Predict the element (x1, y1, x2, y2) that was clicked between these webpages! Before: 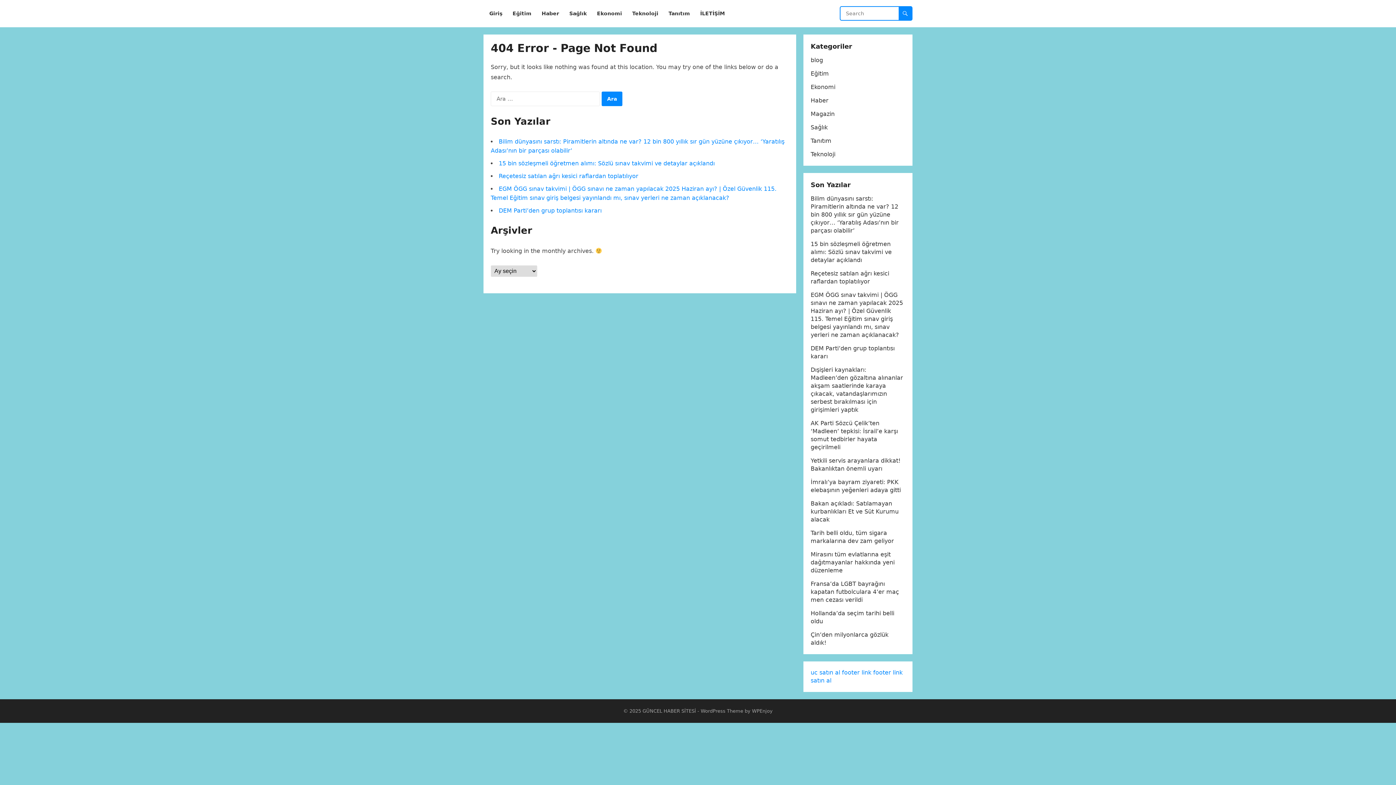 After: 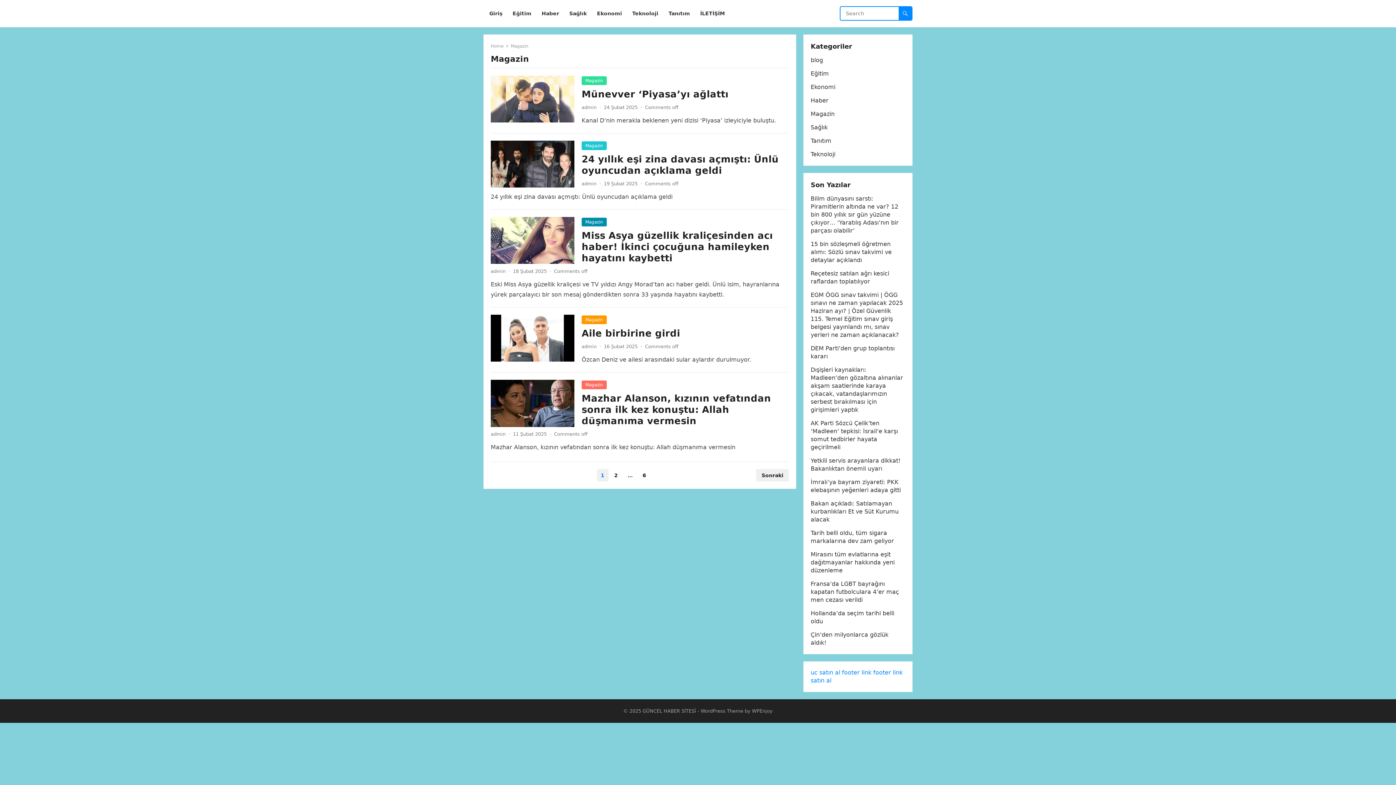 Action: bbox: (810, 110, 834, 117) label: Magazin